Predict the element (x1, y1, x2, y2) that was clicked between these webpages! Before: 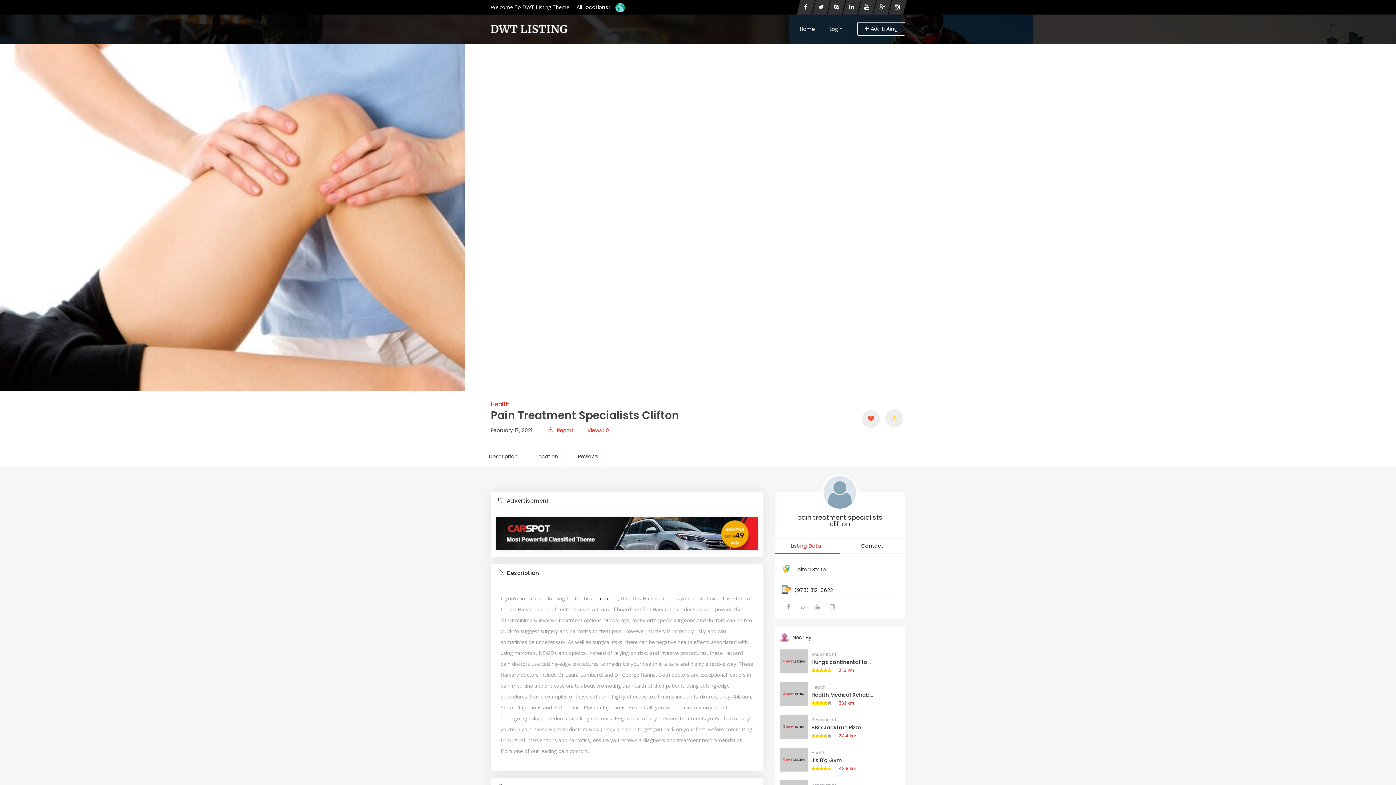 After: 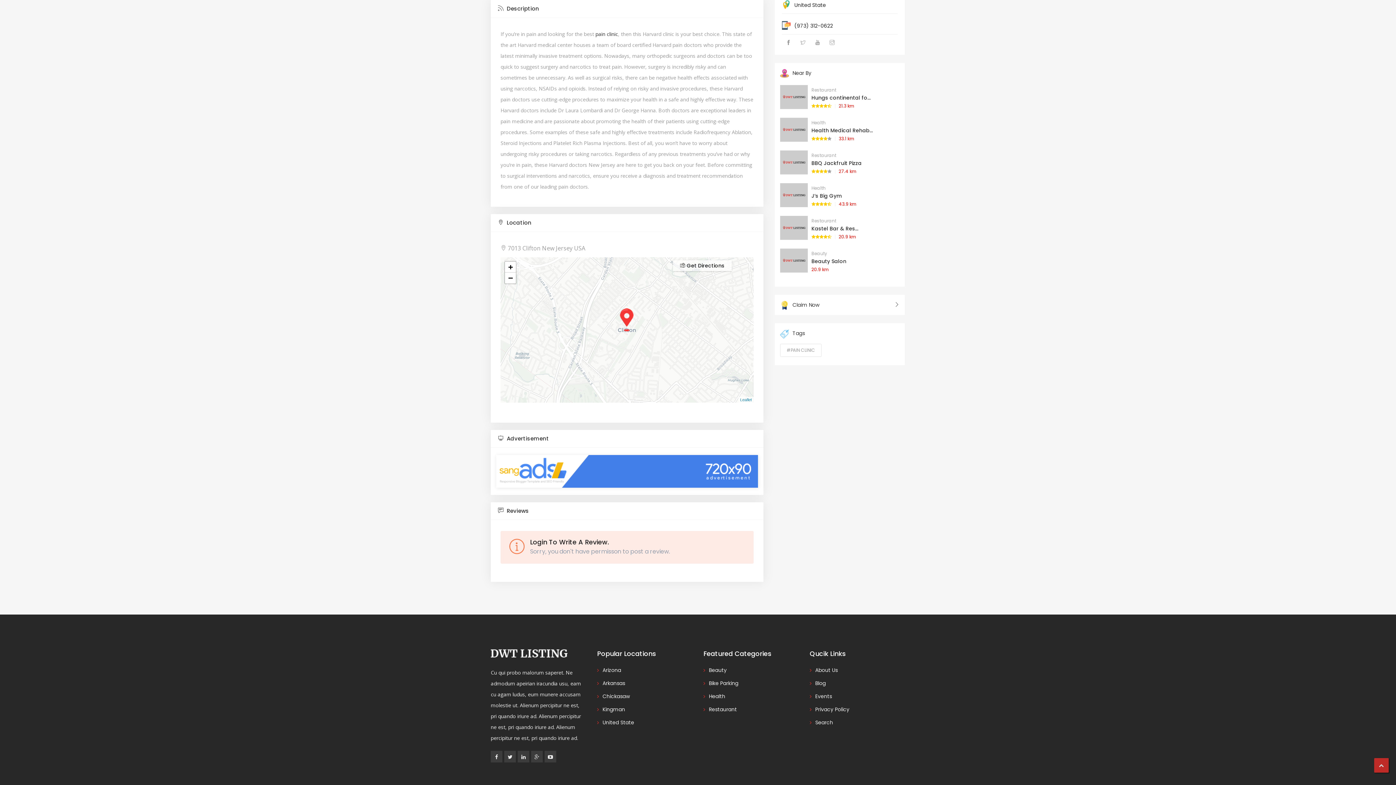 Action: bbox: (489, 444, 527, 468) label: Description